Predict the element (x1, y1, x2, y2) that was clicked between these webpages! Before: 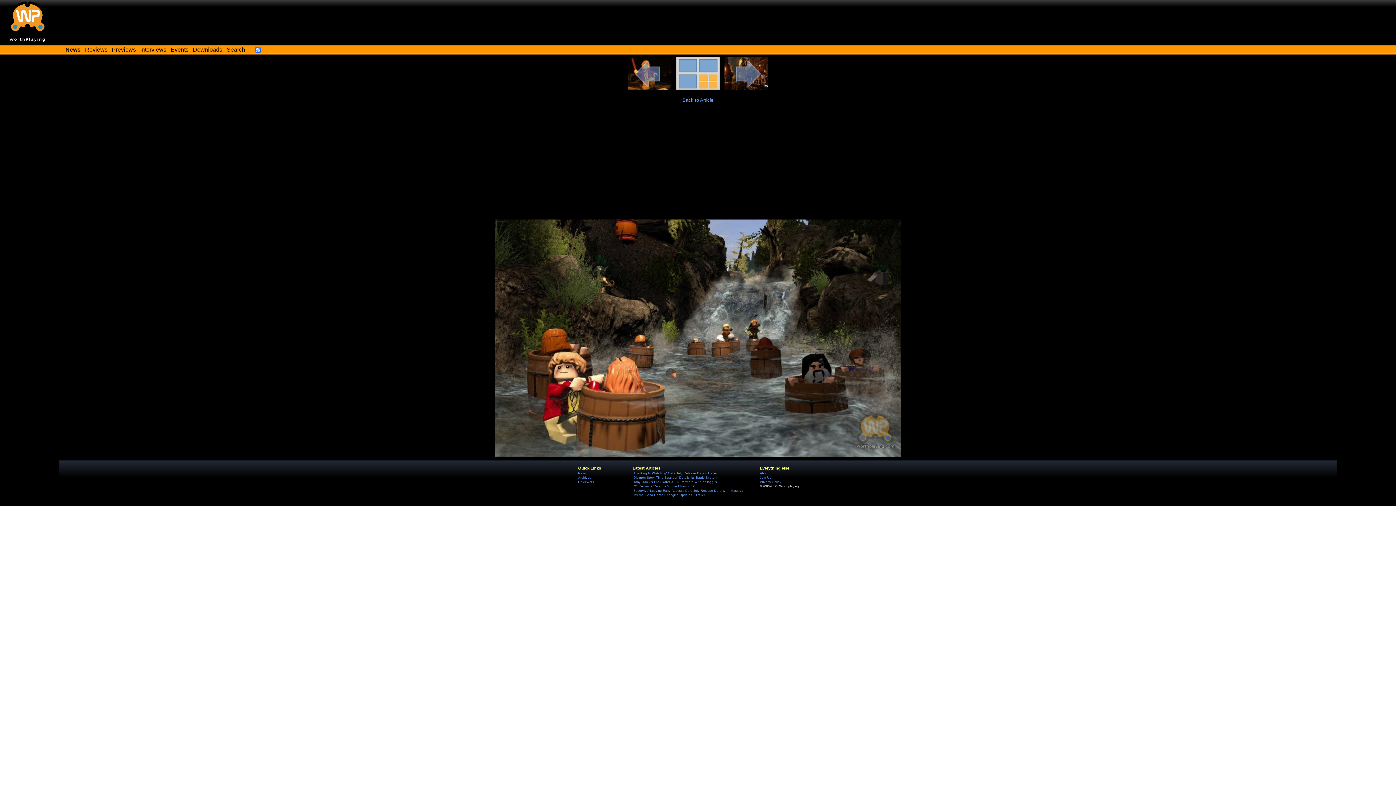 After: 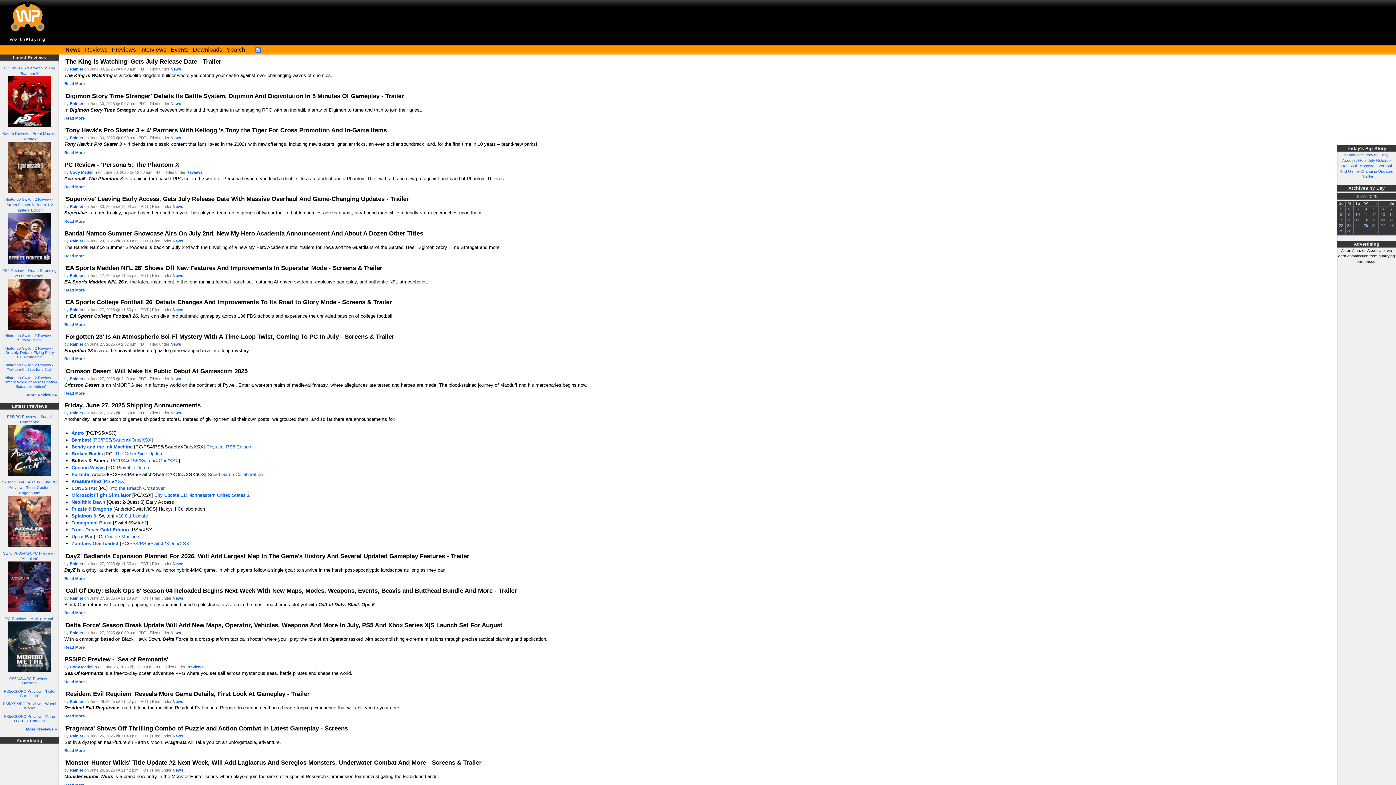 Action: label: News bbox: (65, 46, 80, 52)